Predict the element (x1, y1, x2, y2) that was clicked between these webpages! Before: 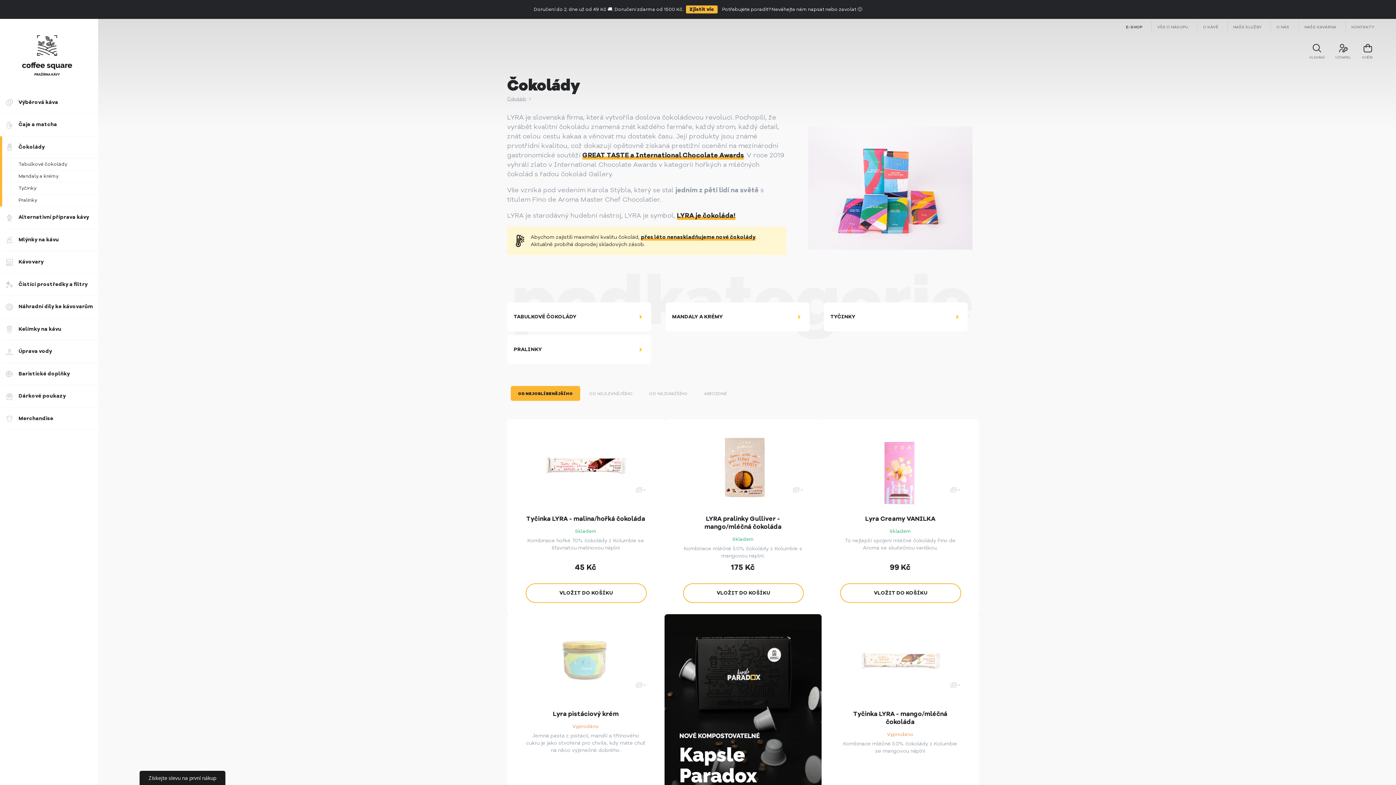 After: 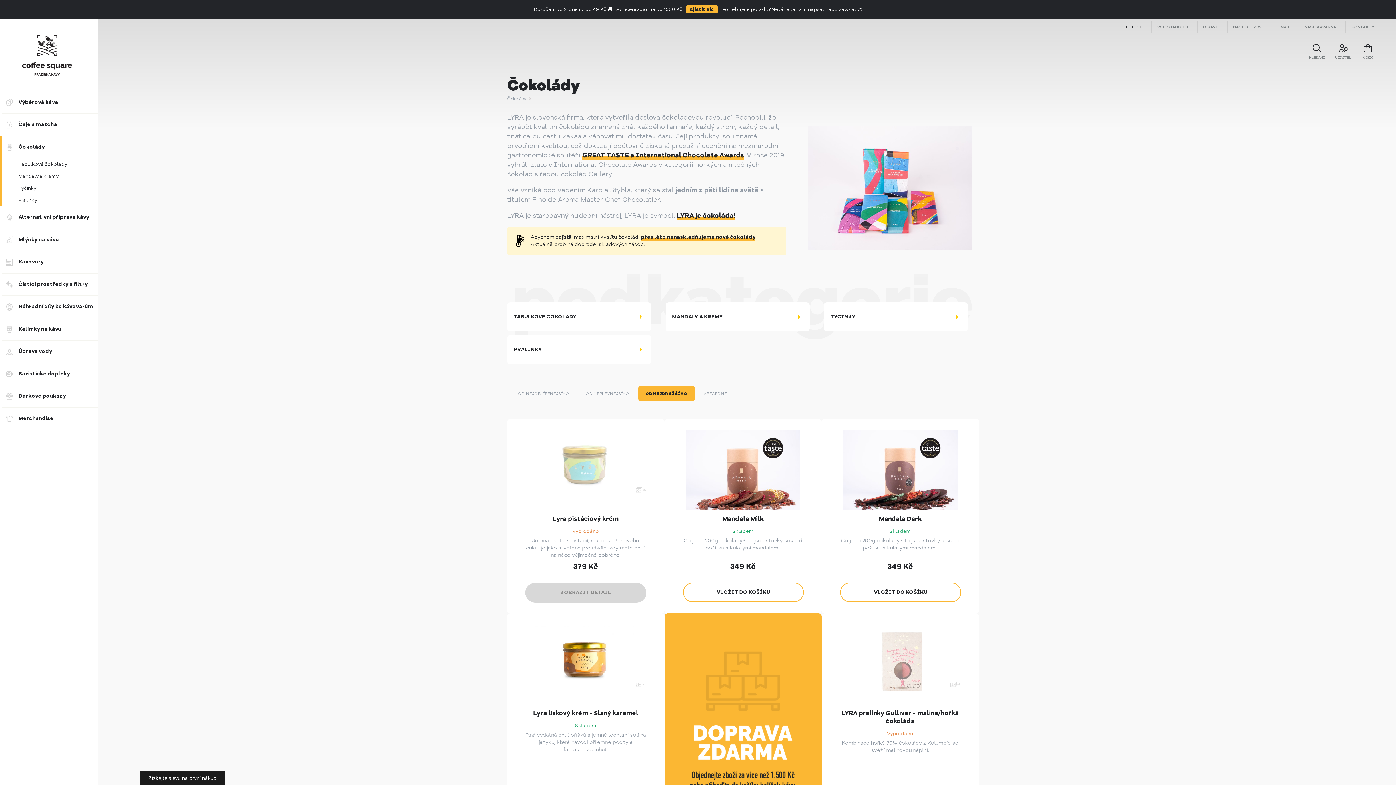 Action: label: OD NEJDRAŽŠÍHO bbox: (649, 391, 688, 396)